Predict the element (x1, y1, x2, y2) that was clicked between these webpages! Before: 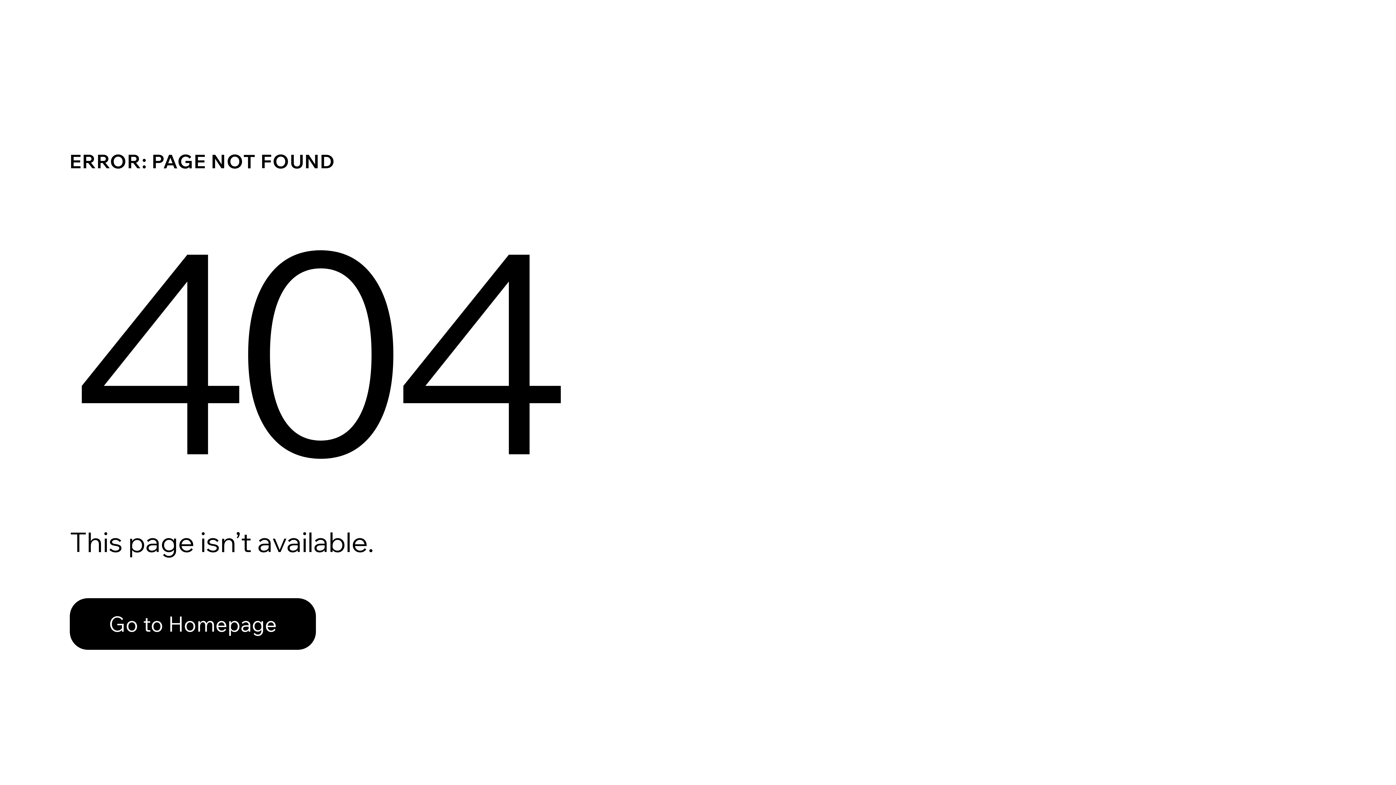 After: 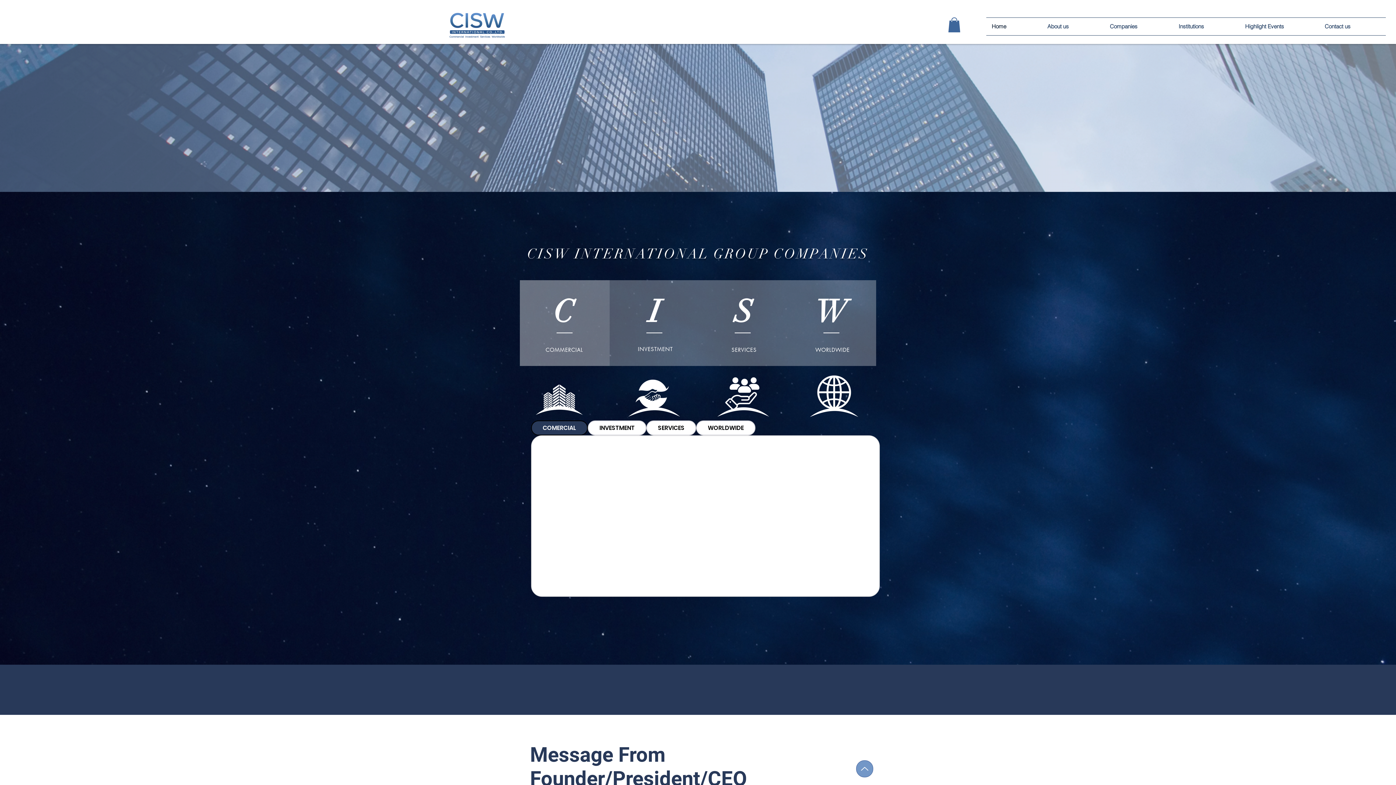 Action: label: Go to Homepage bbox: (69, 598, 316, 650)